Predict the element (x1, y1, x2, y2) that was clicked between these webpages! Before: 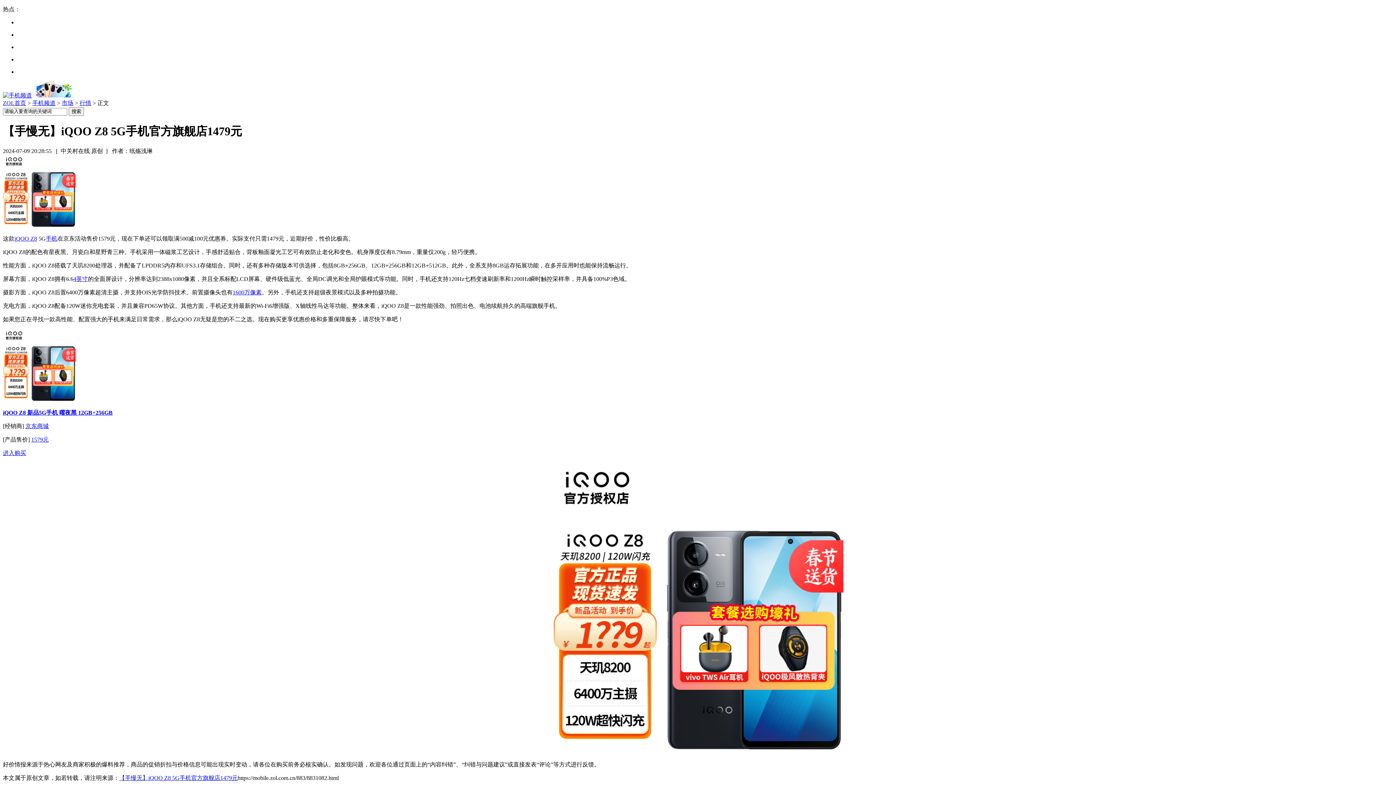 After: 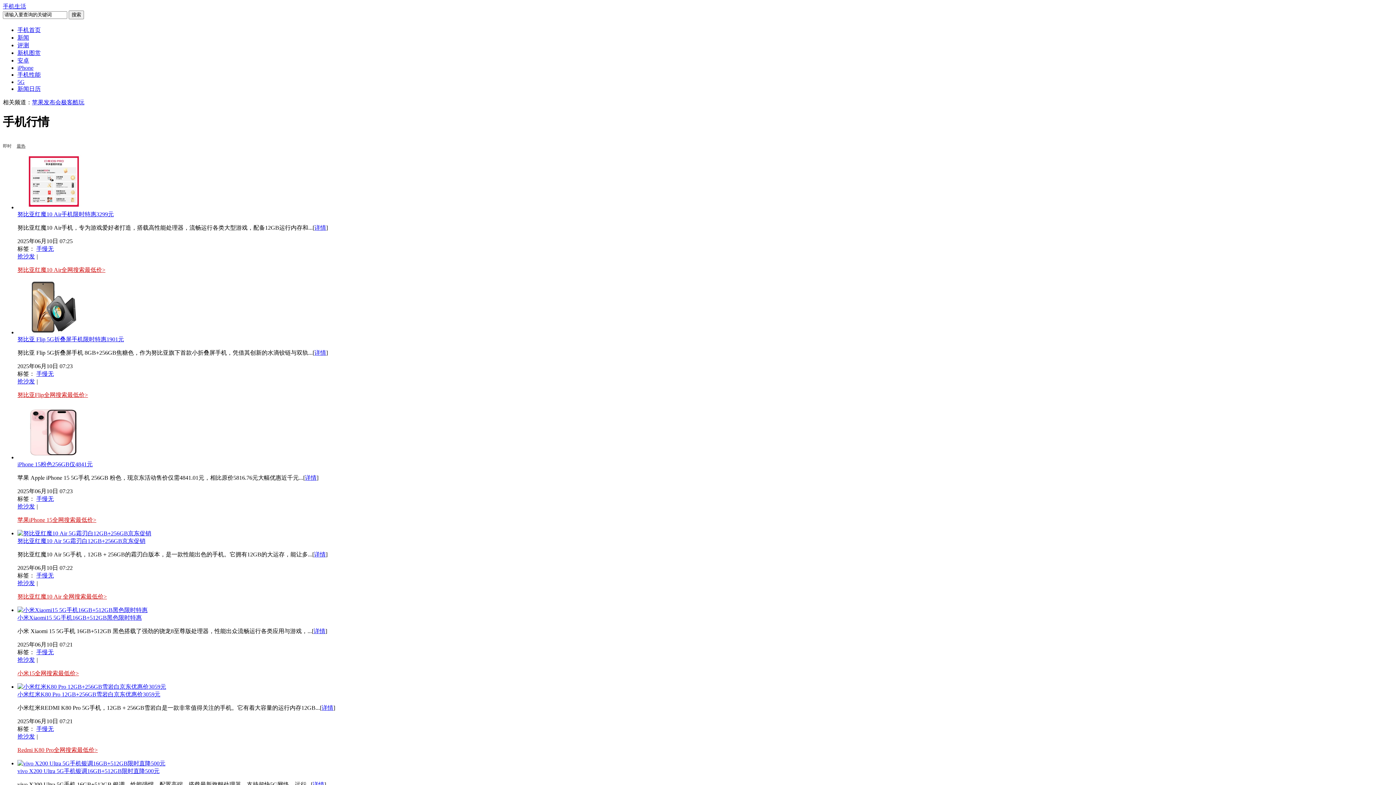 Action: bbox: (79, 100, 91, 106) label: 行情